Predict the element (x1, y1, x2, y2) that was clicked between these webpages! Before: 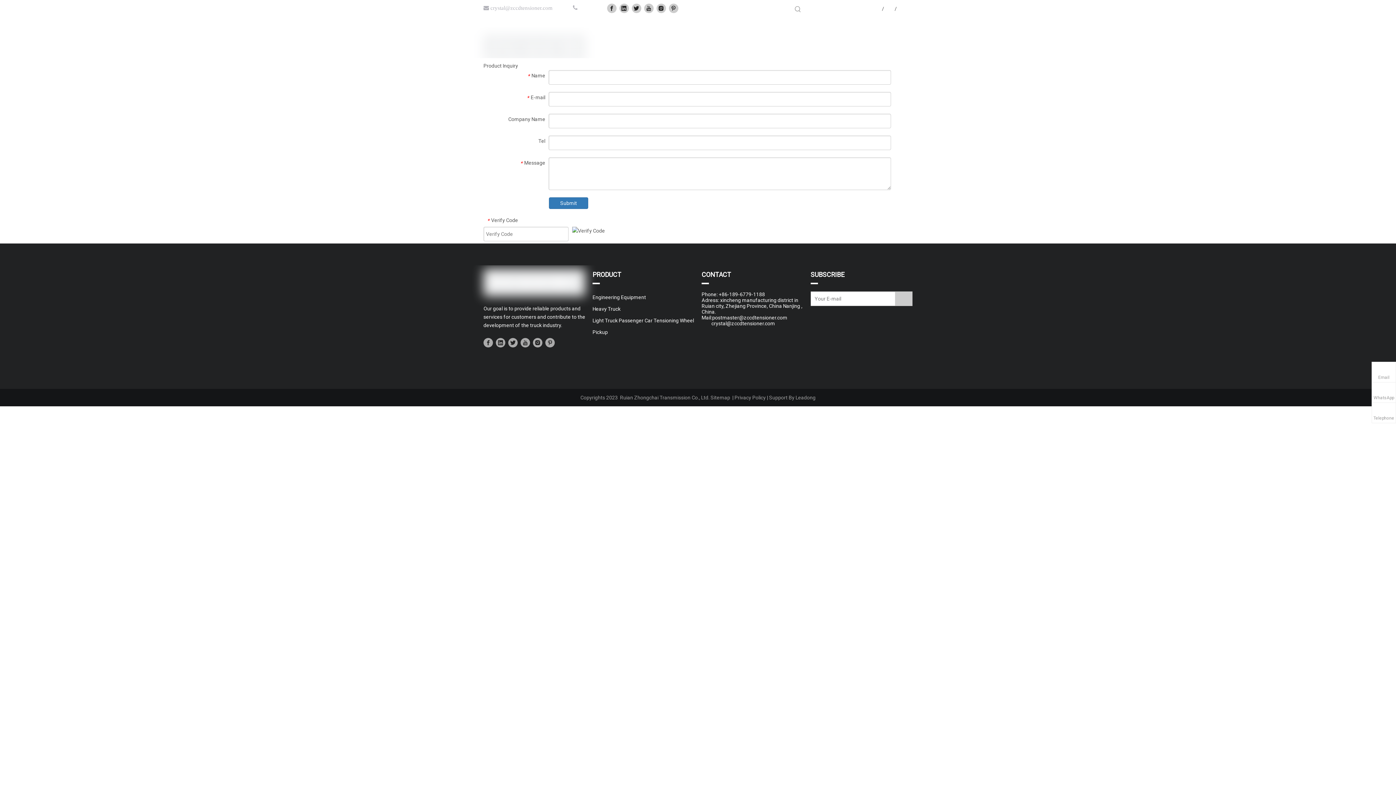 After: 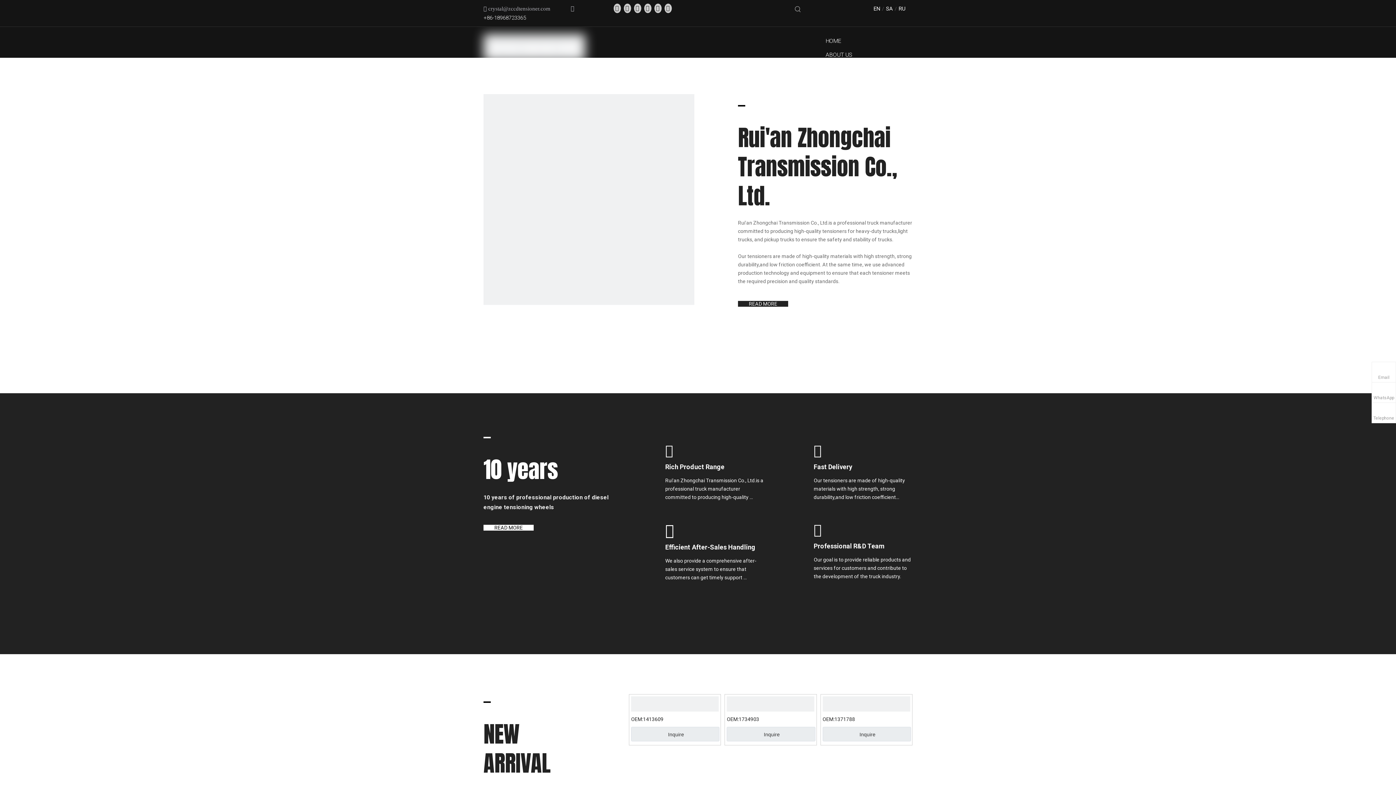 Action: bbox: (483, 269, 585, 296)